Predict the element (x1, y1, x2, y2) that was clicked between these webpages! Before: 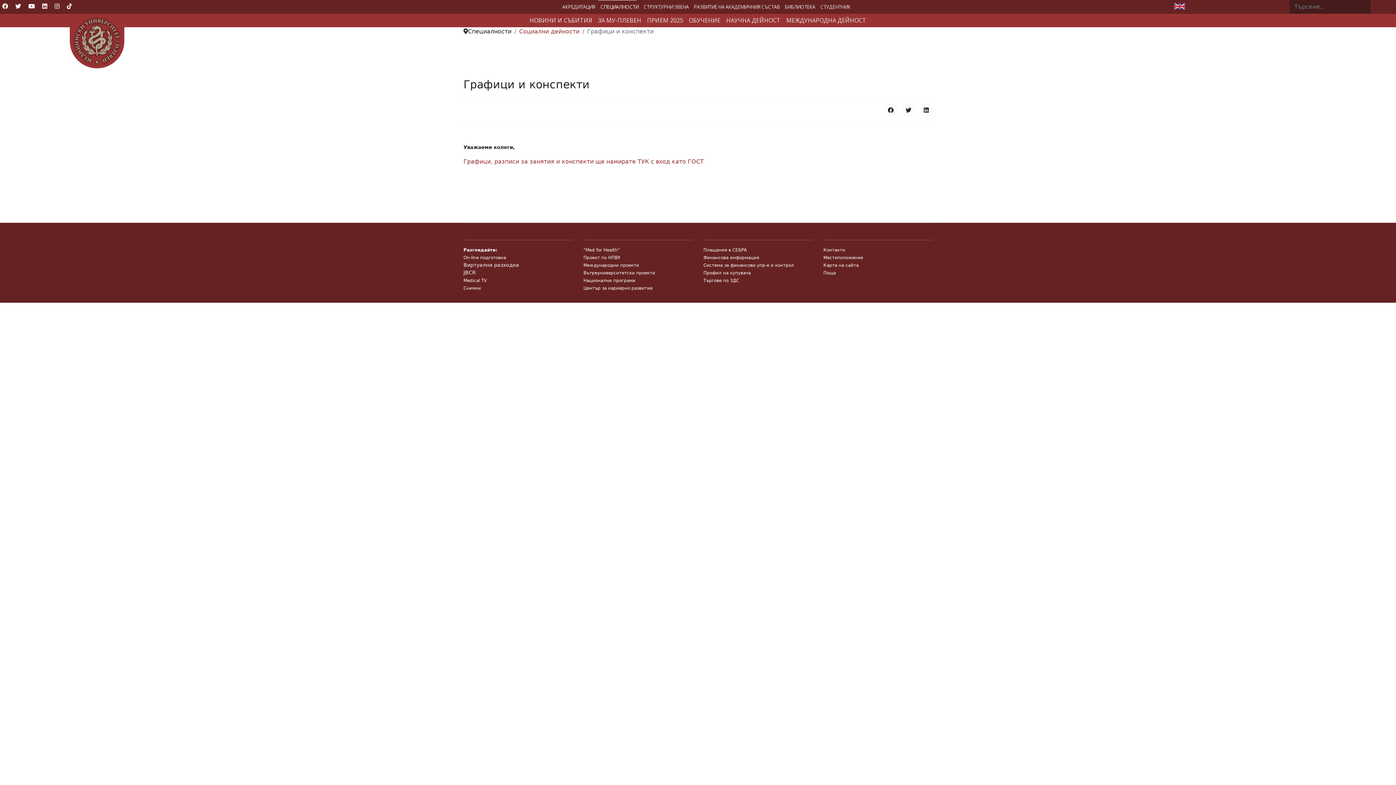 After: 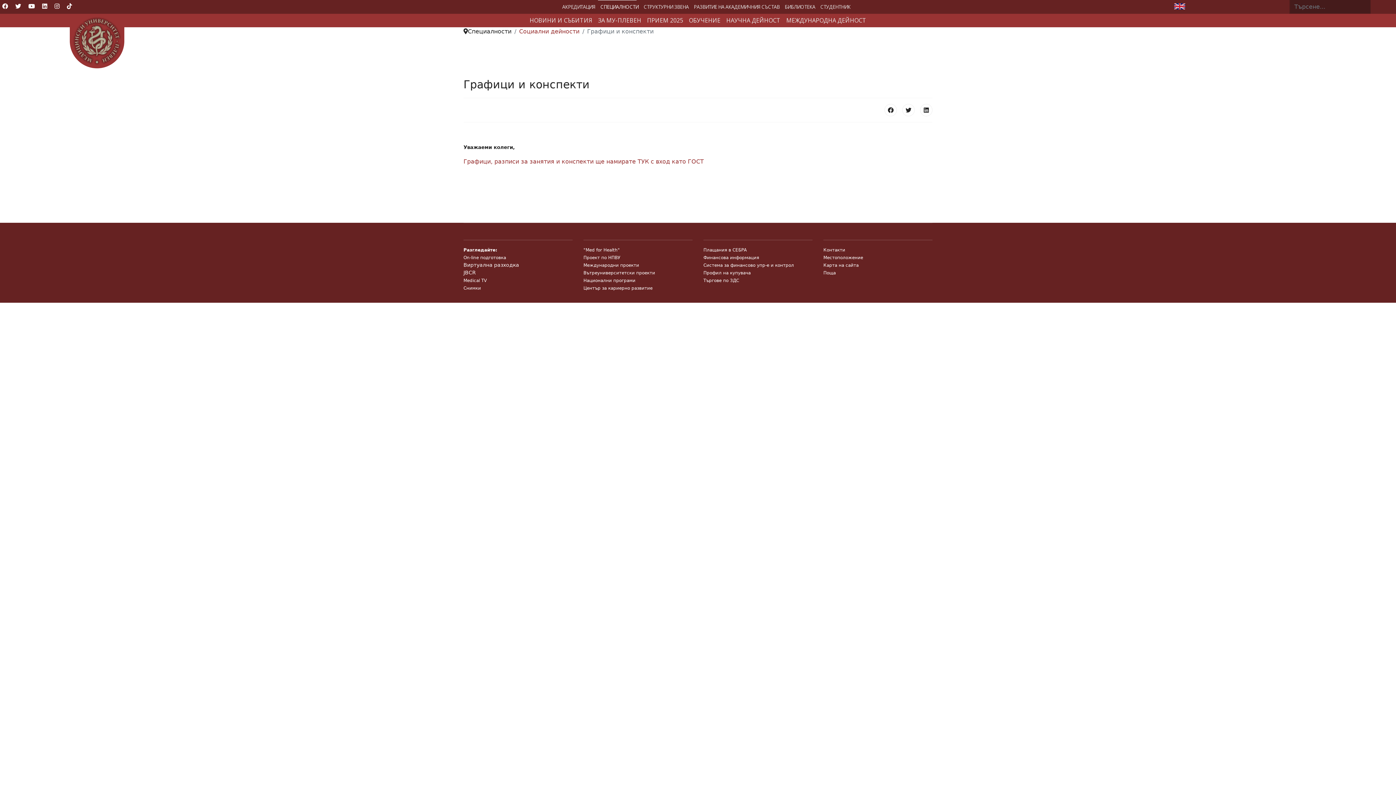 Action: label: Facebook bbox: (2, 2, 8, 9)